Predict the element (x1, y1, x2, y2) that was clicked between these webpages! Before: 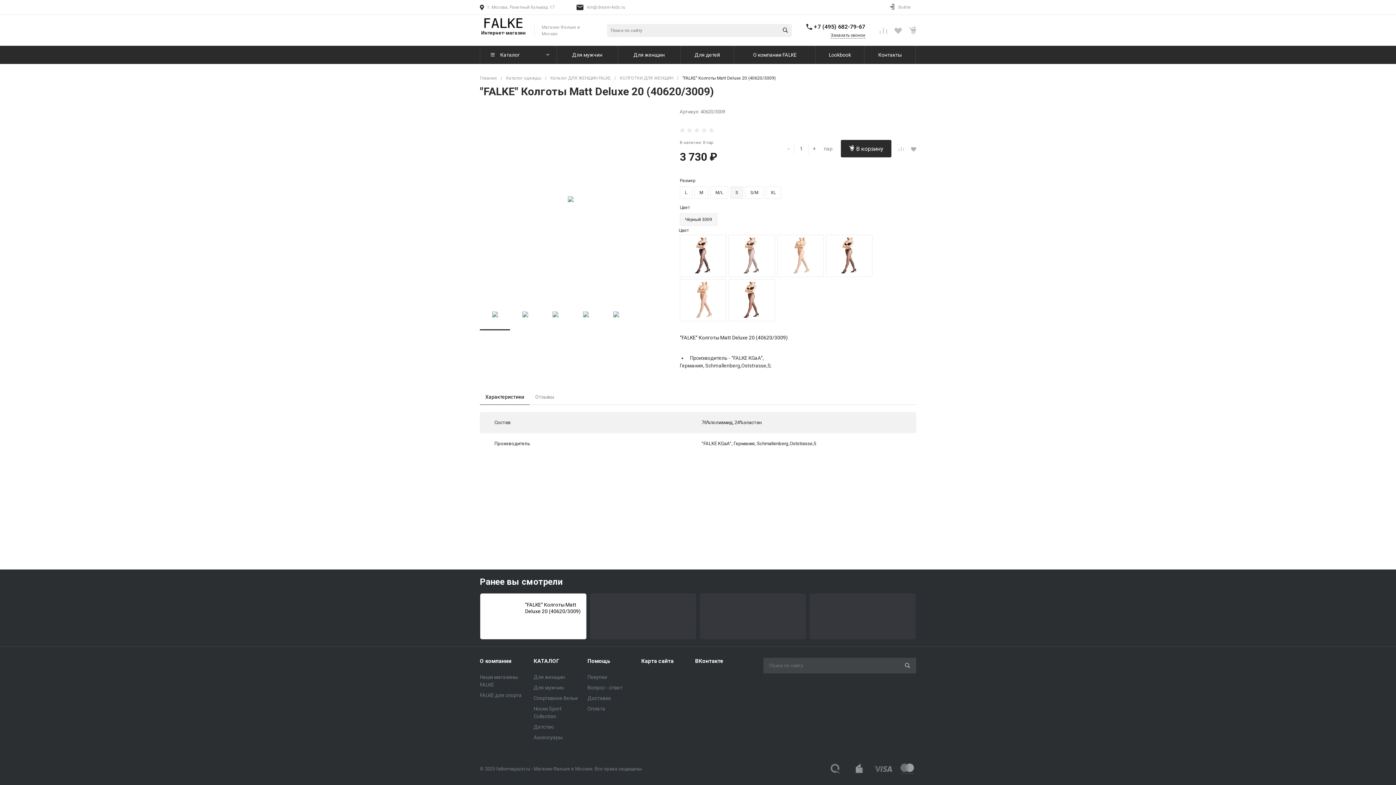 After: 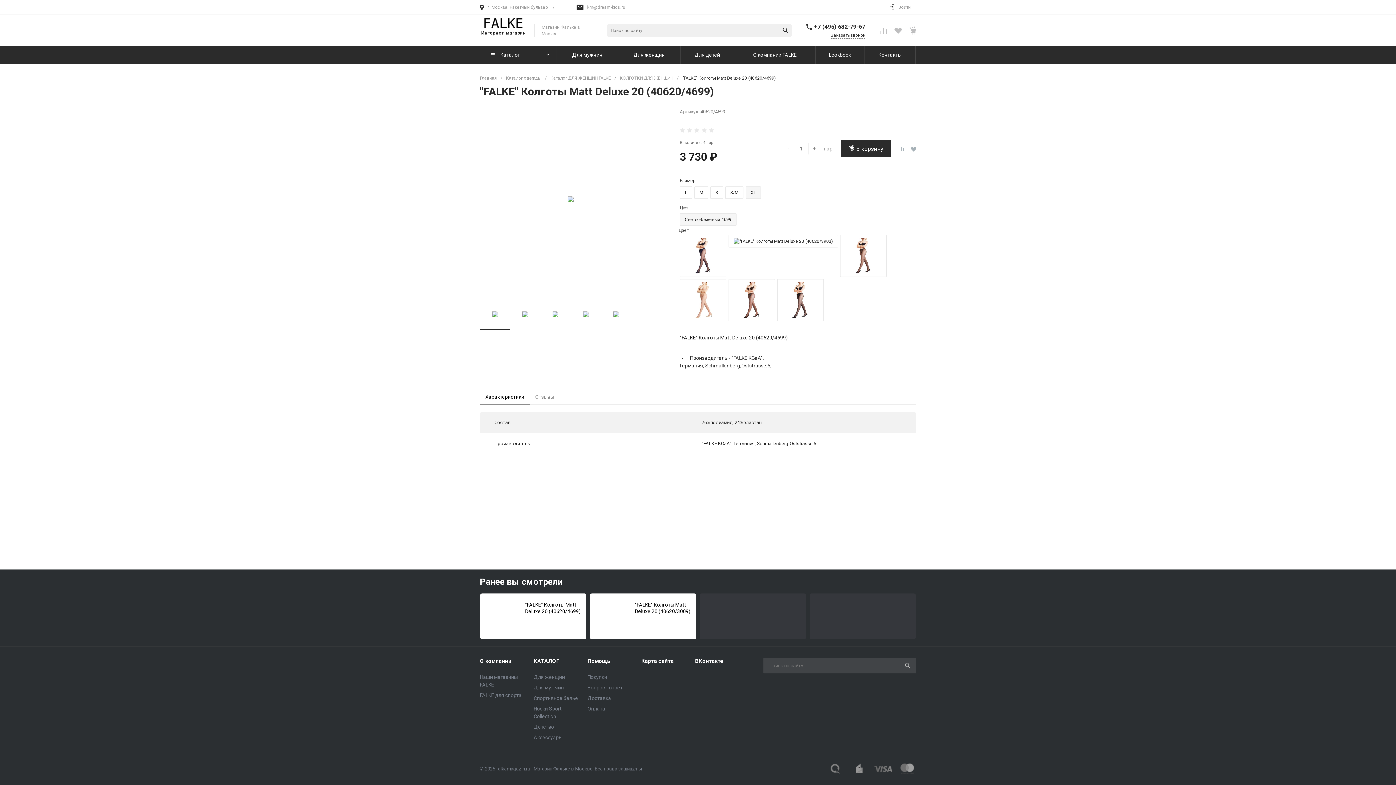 Action: bbox: (782, 253, 818, 258)